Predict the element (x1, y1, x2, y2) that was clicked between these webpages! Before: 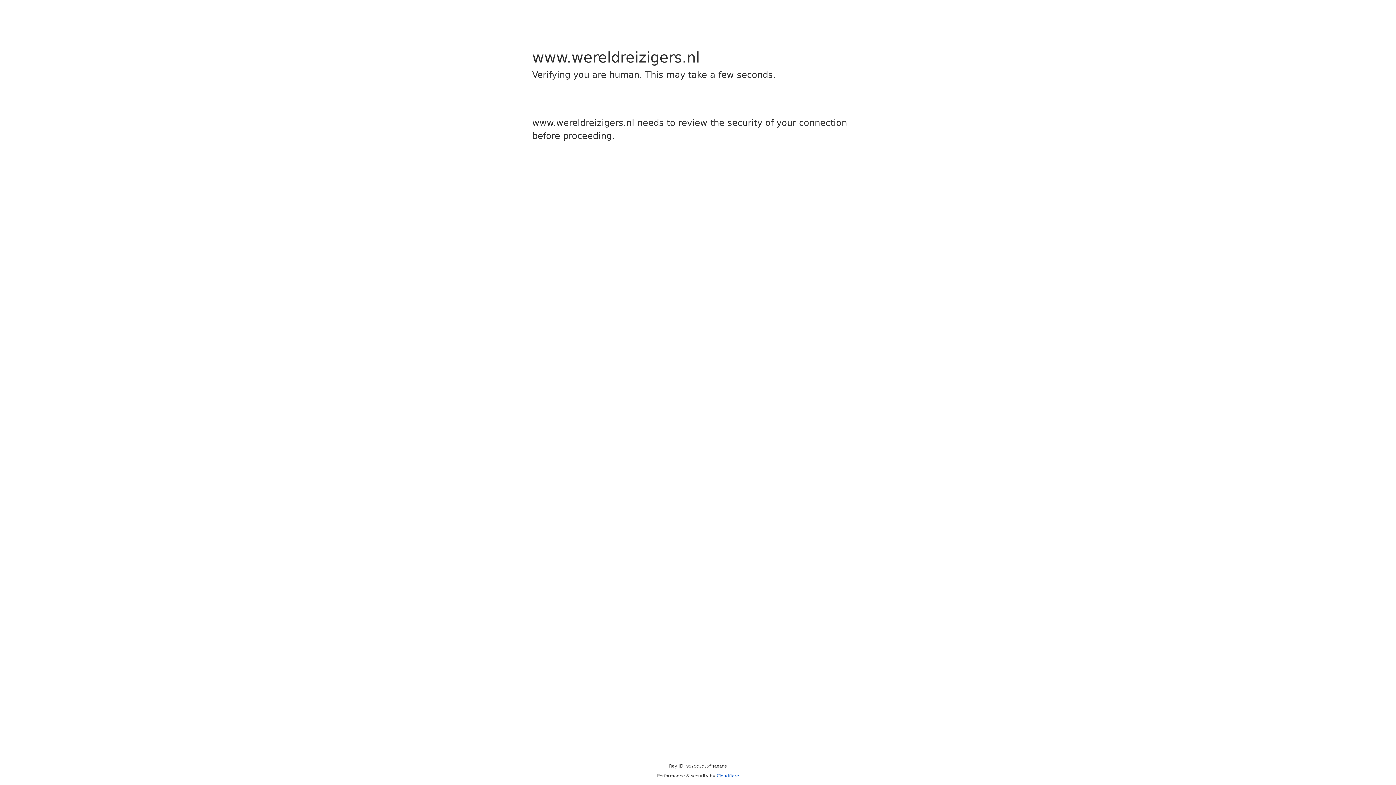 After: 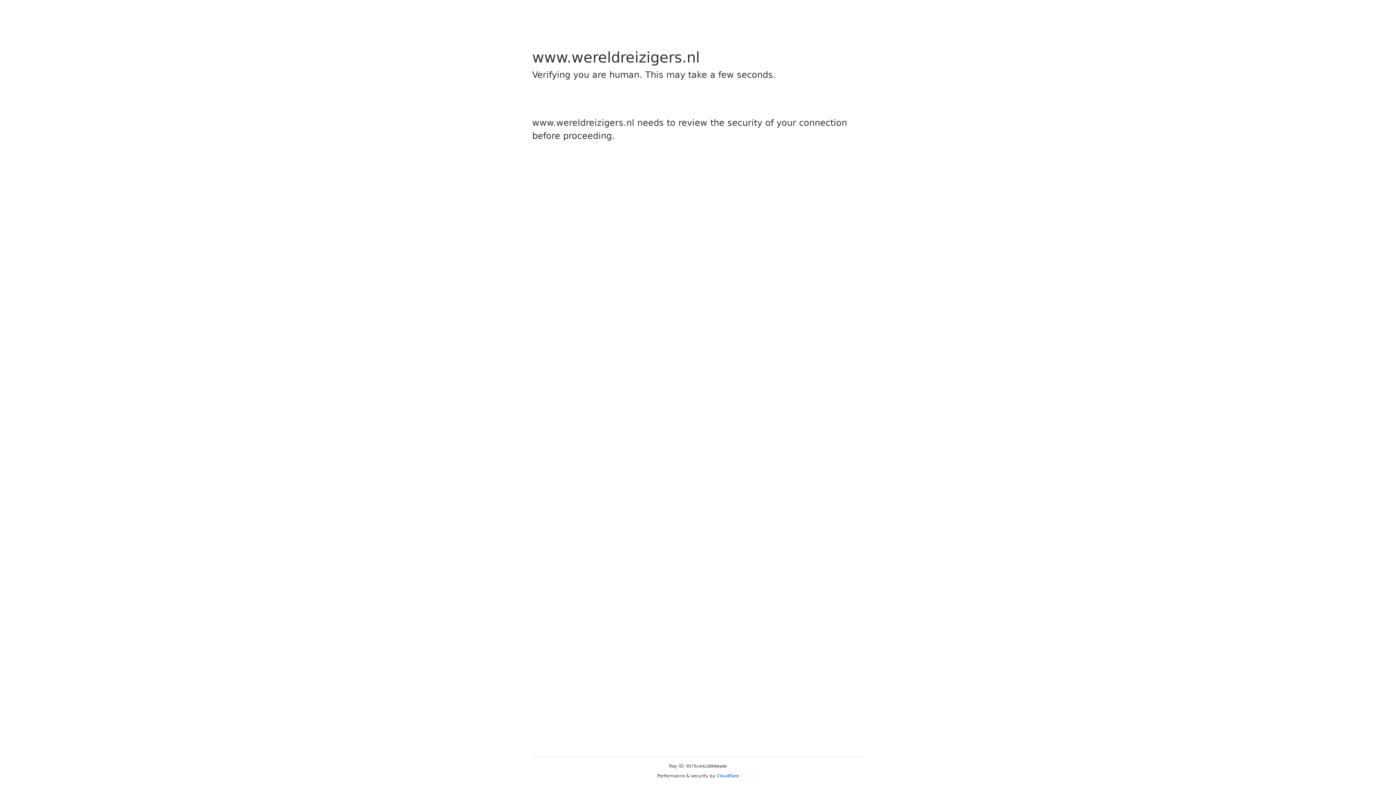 Action: bbox: (716, 773, 739, 778) label: Cloudflare